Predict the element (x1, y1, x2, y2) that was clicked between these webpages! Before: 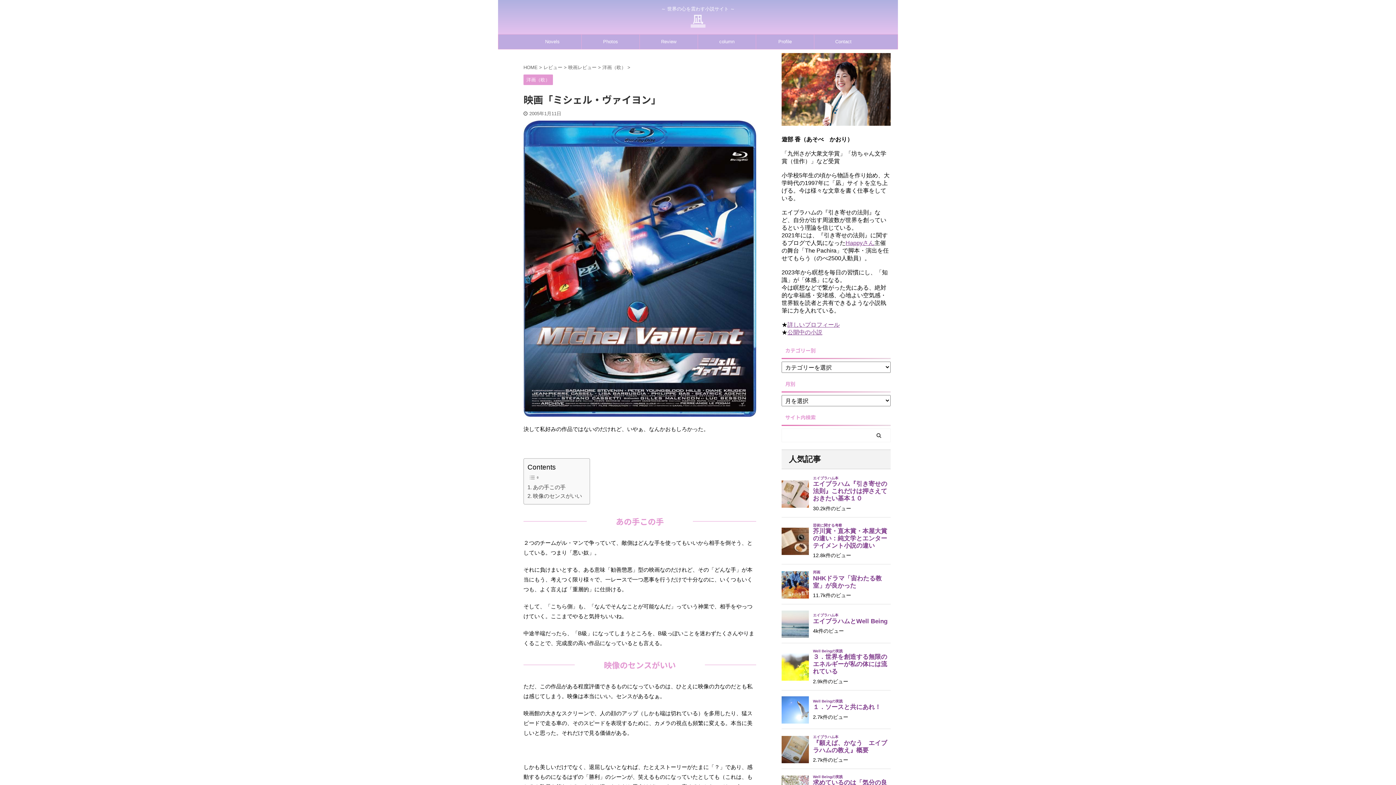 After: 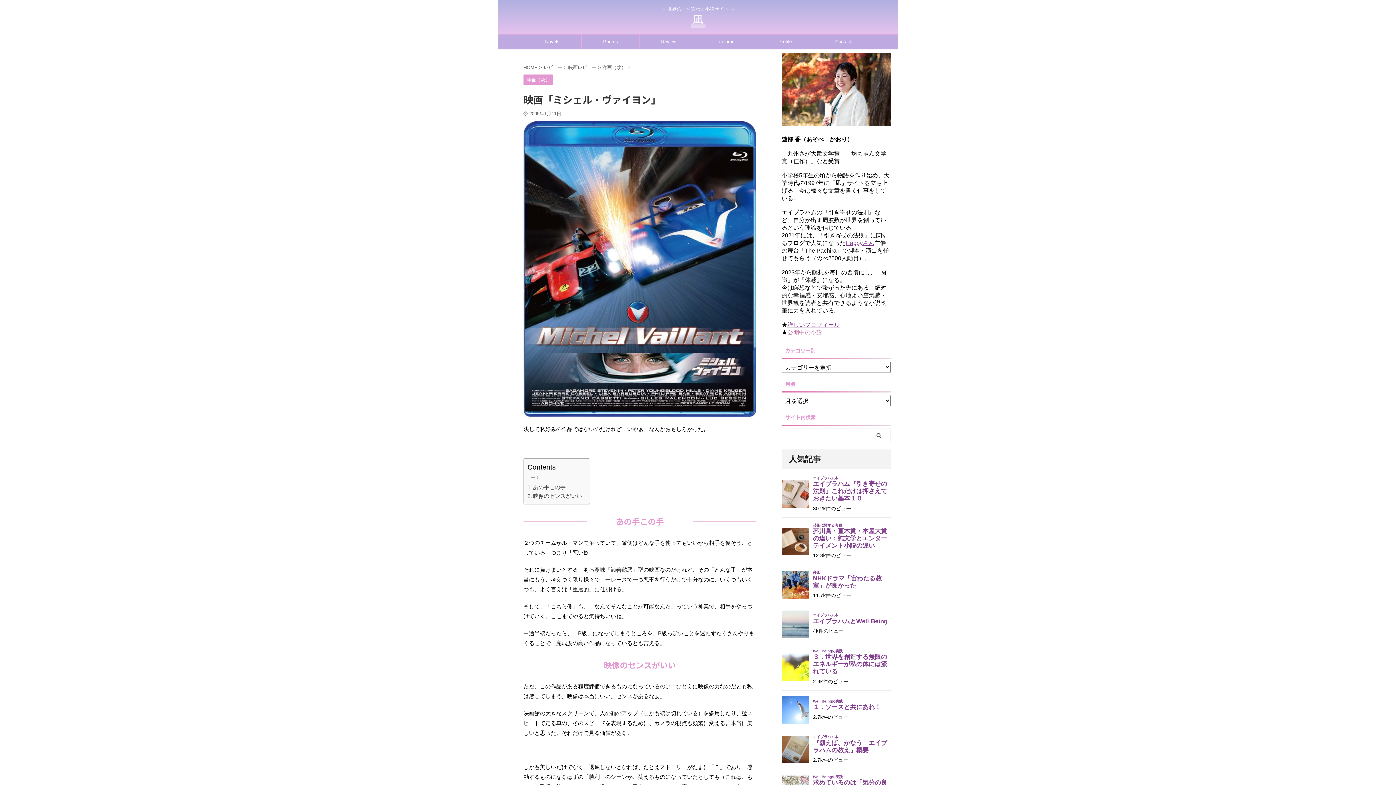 Action: bbox: (787, 329, 822, 335) label: 公開中の小説